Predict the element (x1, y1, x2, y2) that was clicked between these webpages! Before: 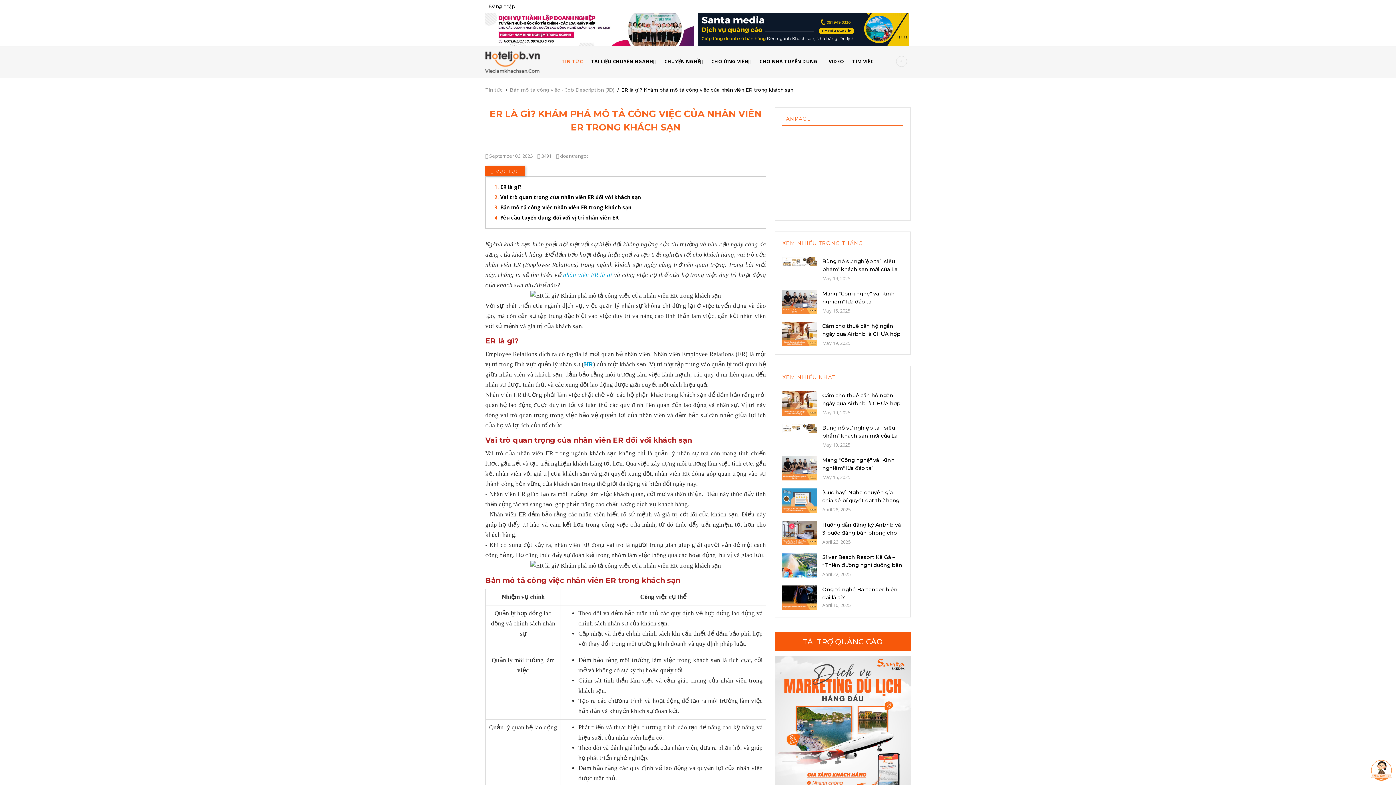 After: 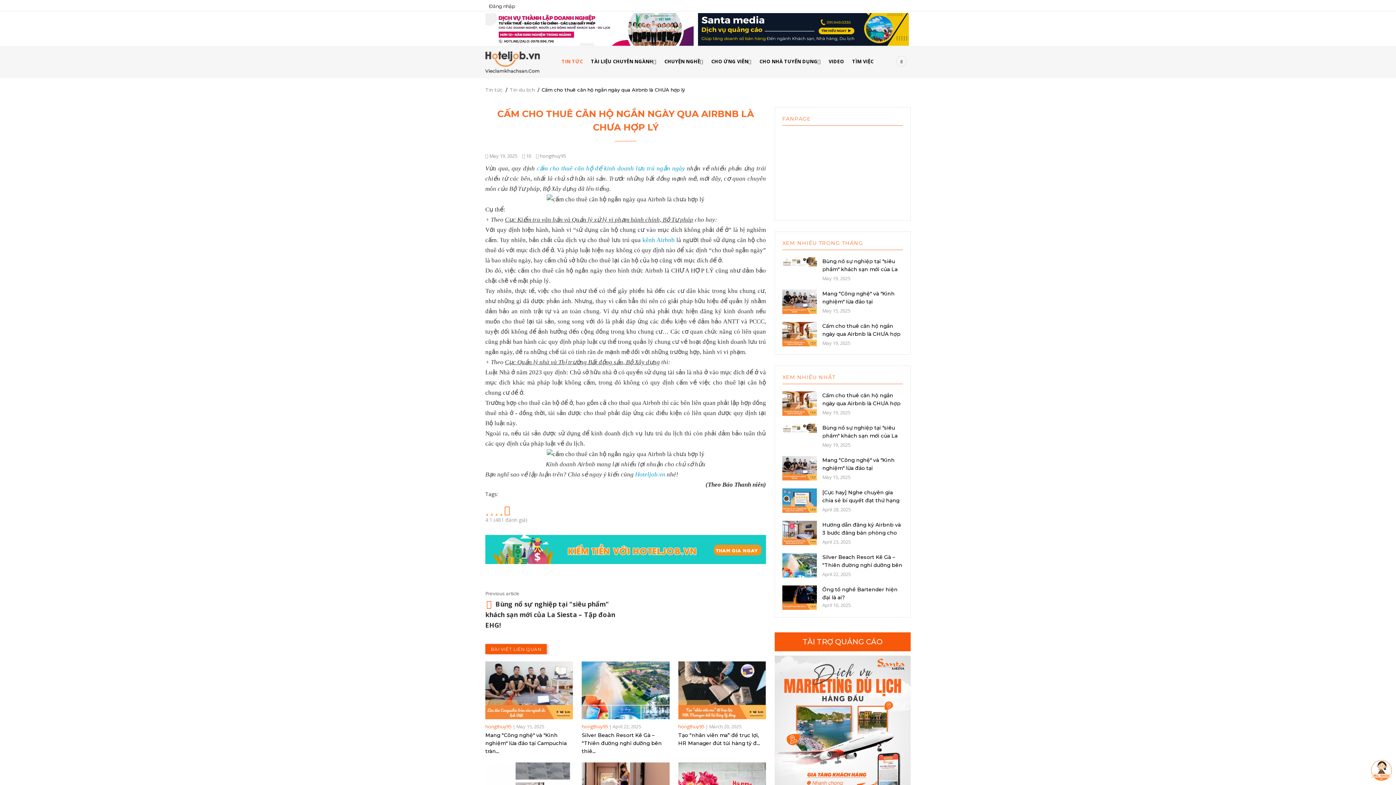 Action: bbox: (822, 322, 903, 346) label: Cấm cho thuê căn hộ ngắn ngày qua Airbnb là CHƯA hợp lý